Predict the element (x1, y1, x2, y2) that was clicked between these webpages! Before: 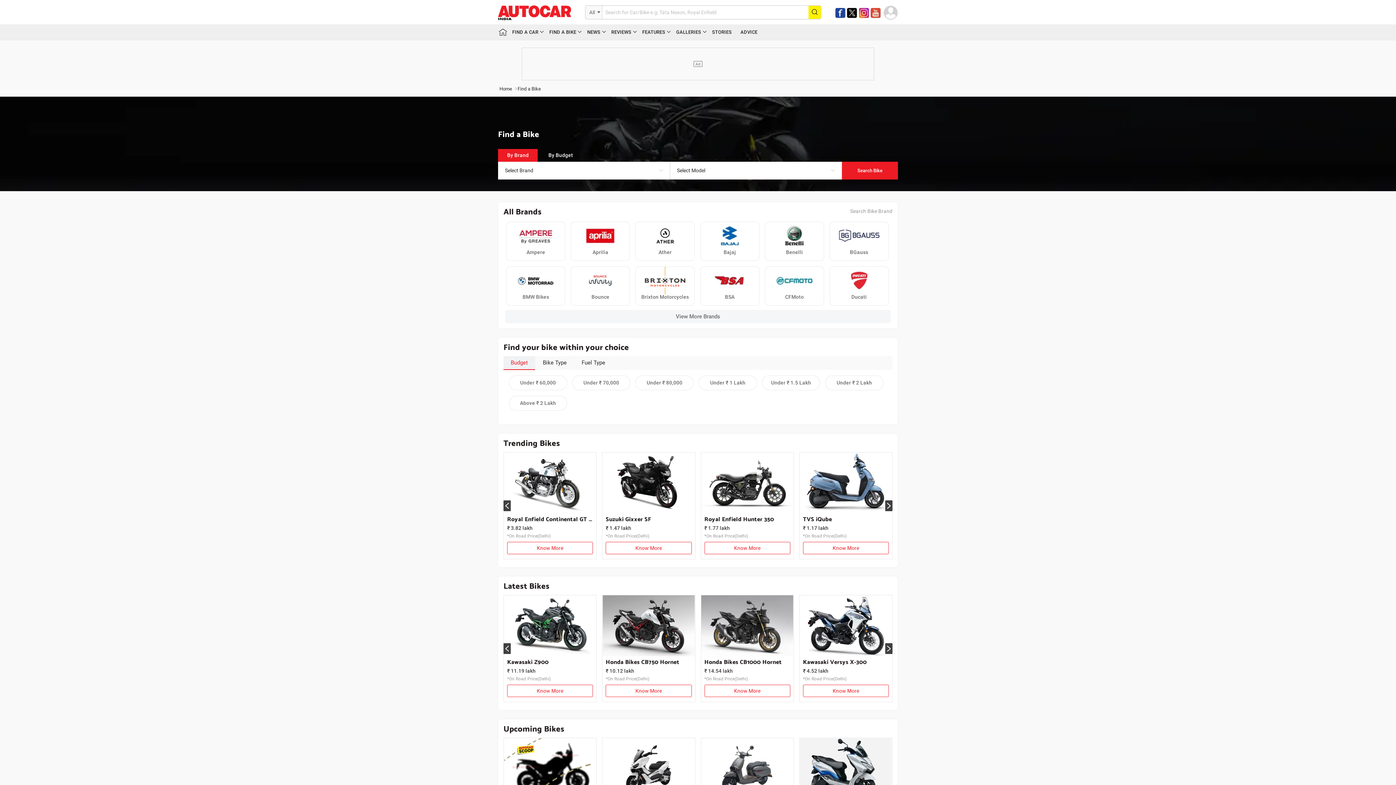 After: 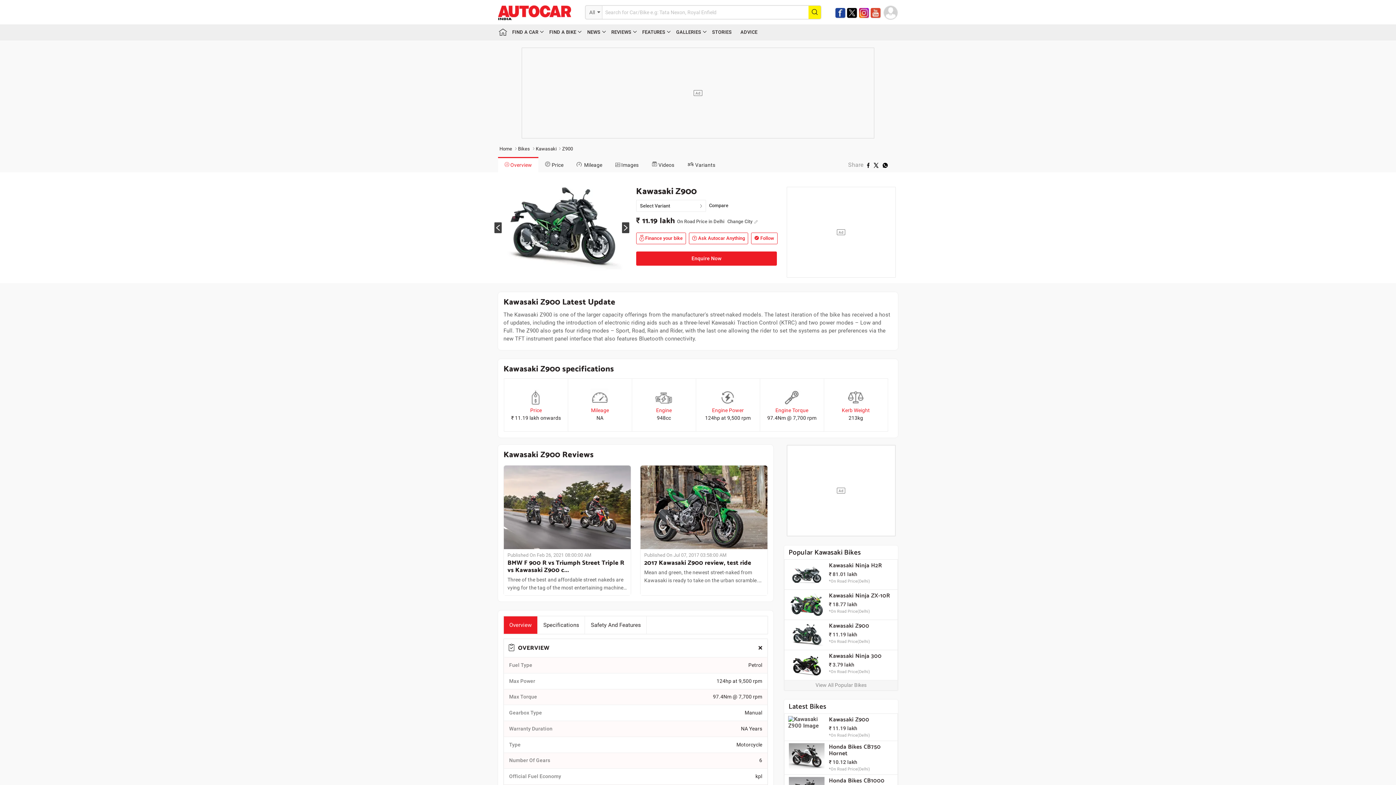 Action: label: Kawasaki Z900 bbox: (507, 659, 593, 666)